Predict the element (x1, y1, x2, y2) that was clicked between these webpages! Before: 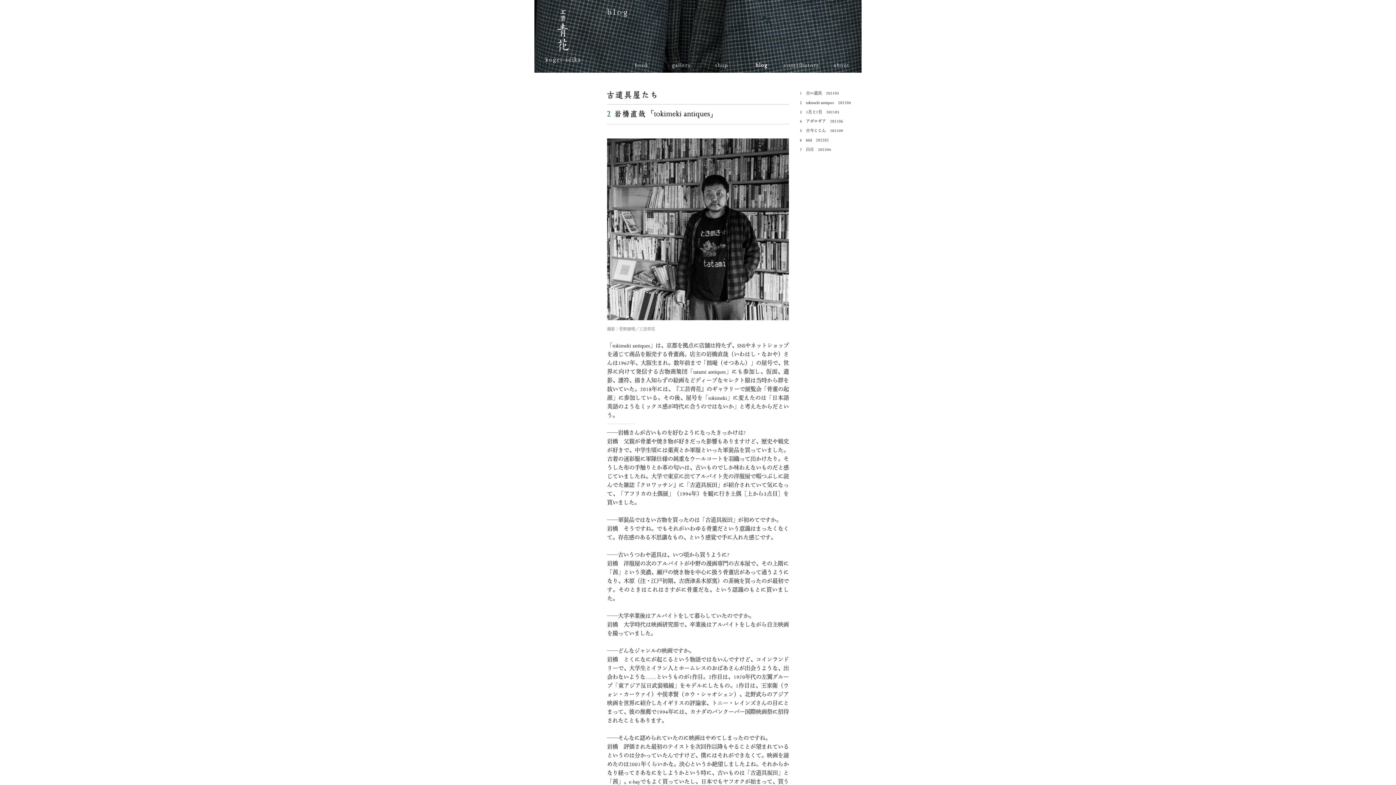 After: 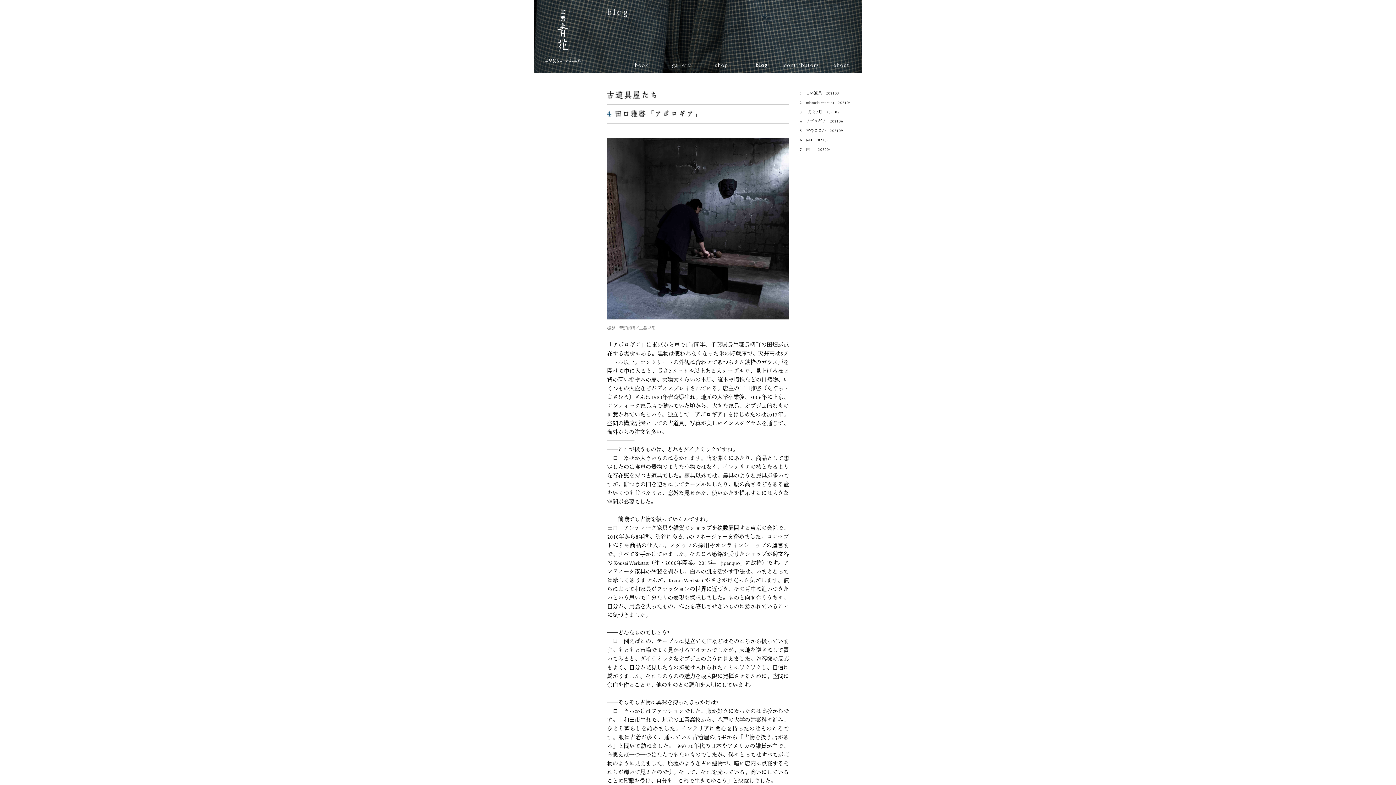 Action: bbox: (800, 119, 843, 123) label: 4　アポロギア　202106